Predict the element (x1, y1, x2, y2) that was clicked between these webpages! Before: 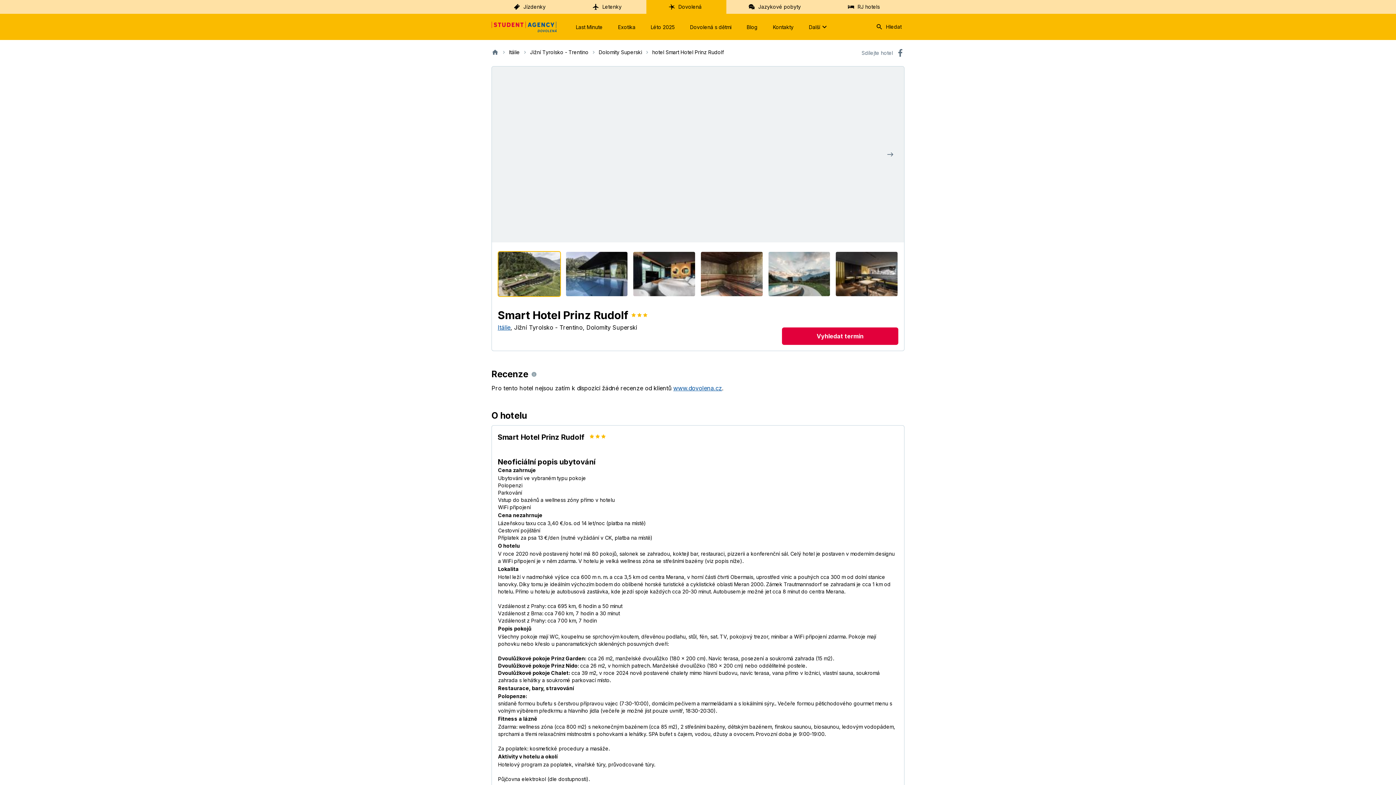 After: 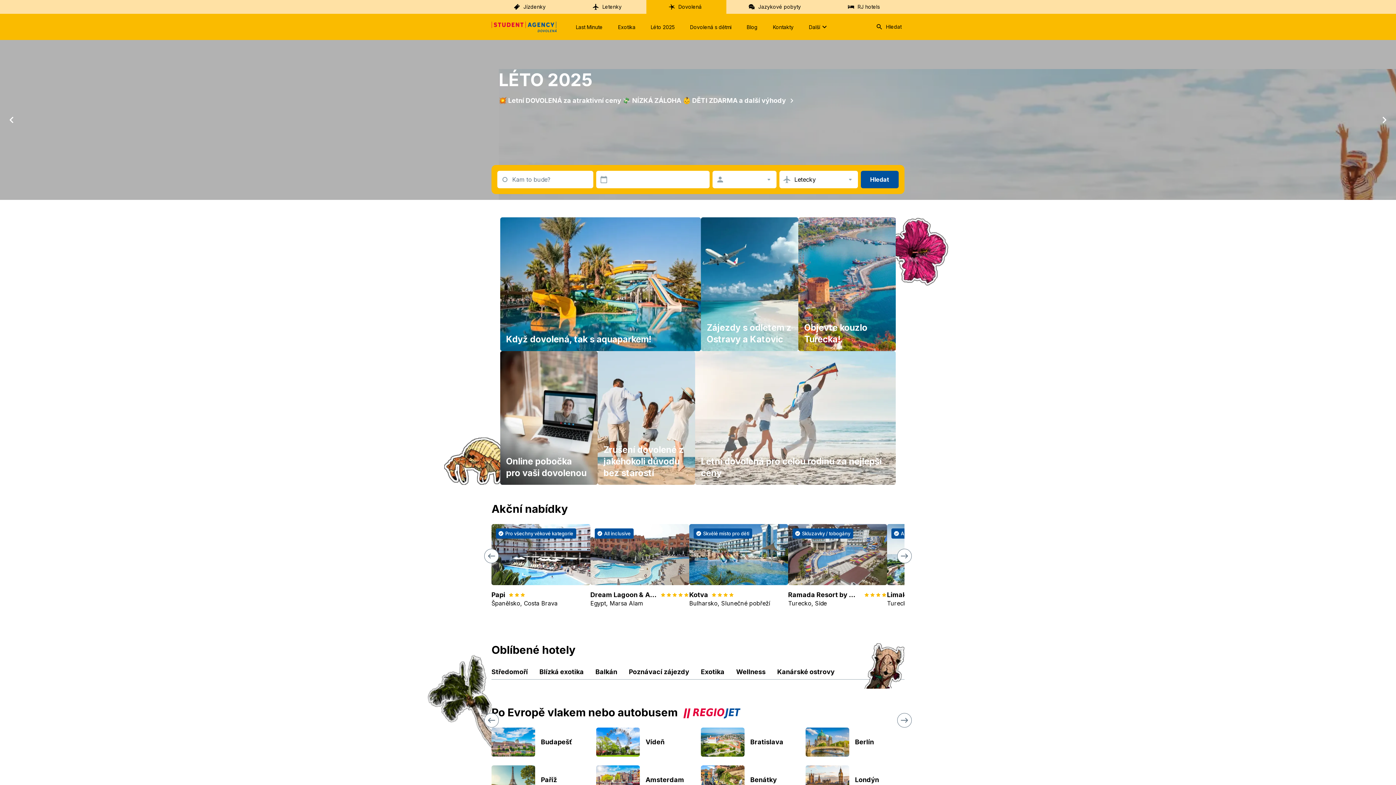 Action: label: Dovolená bbox: (646, 0, 726, 13)